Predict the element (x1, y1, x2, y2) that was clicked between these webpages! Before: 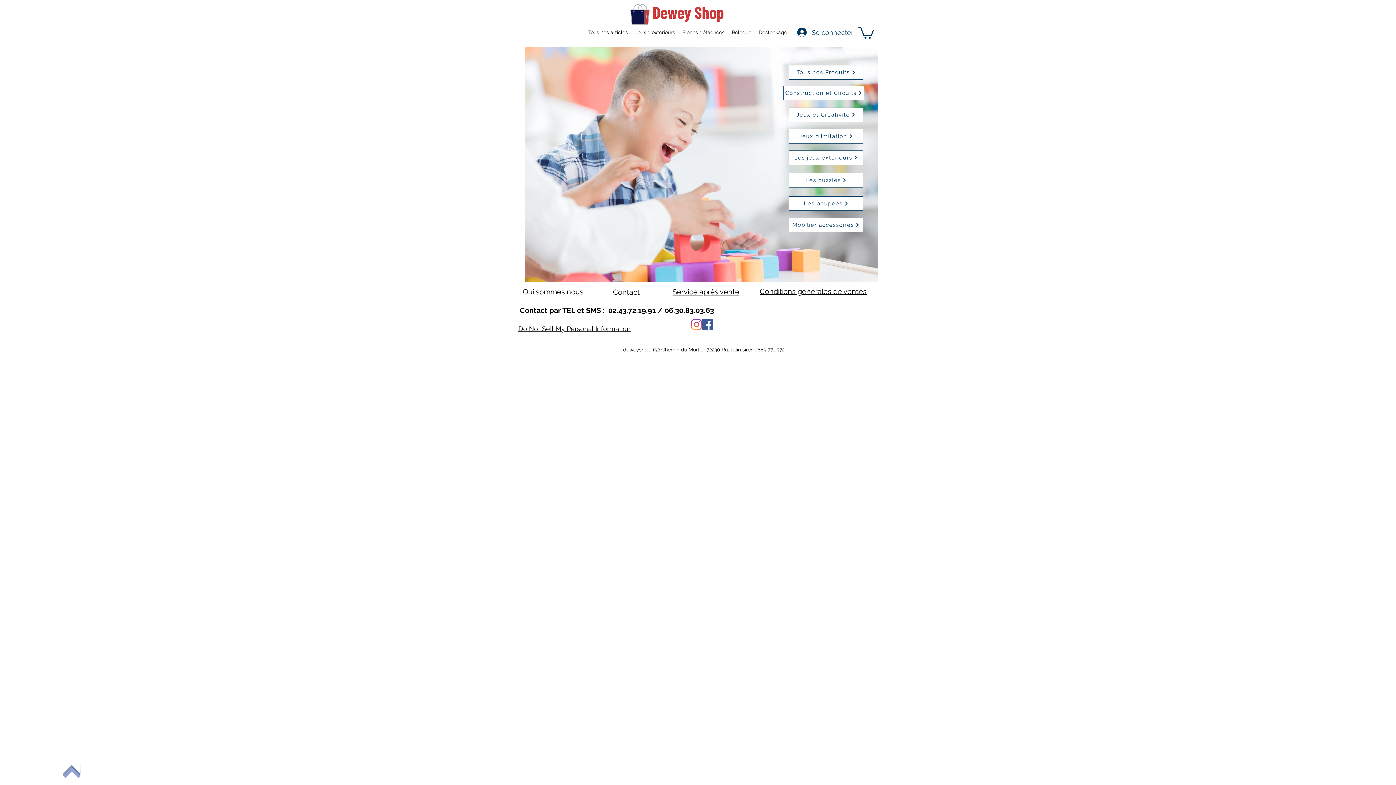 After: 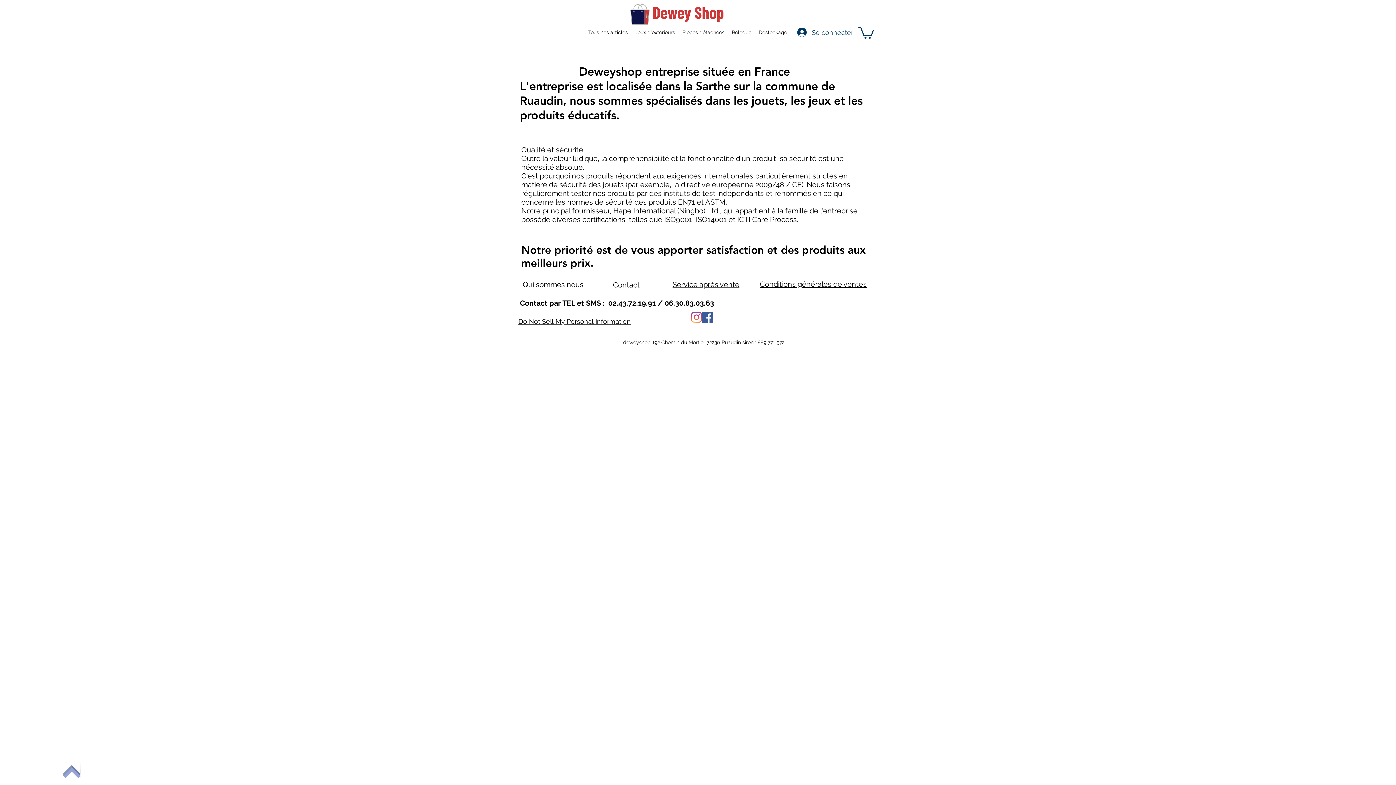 Action: bbox: (522, 287, 583, 296) label: Qui sommes nous